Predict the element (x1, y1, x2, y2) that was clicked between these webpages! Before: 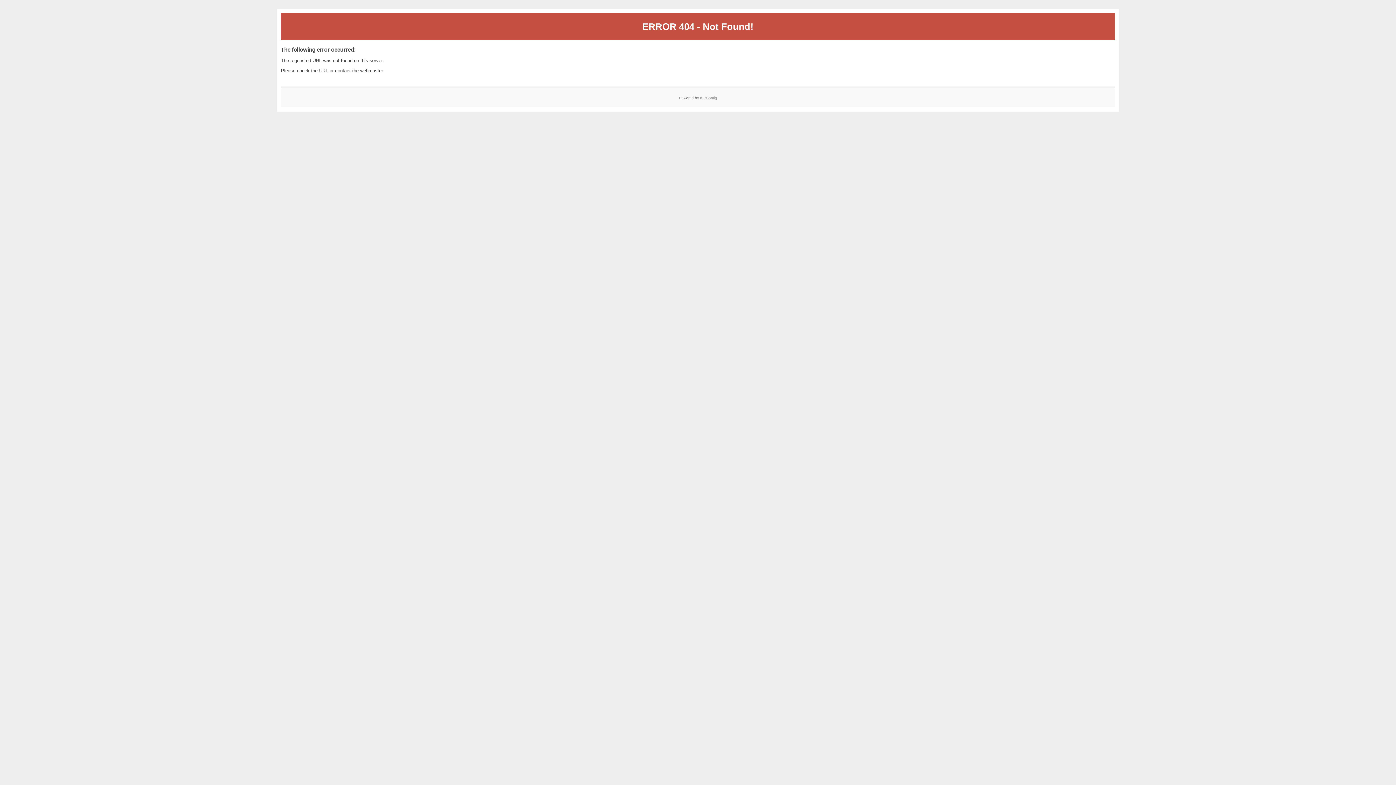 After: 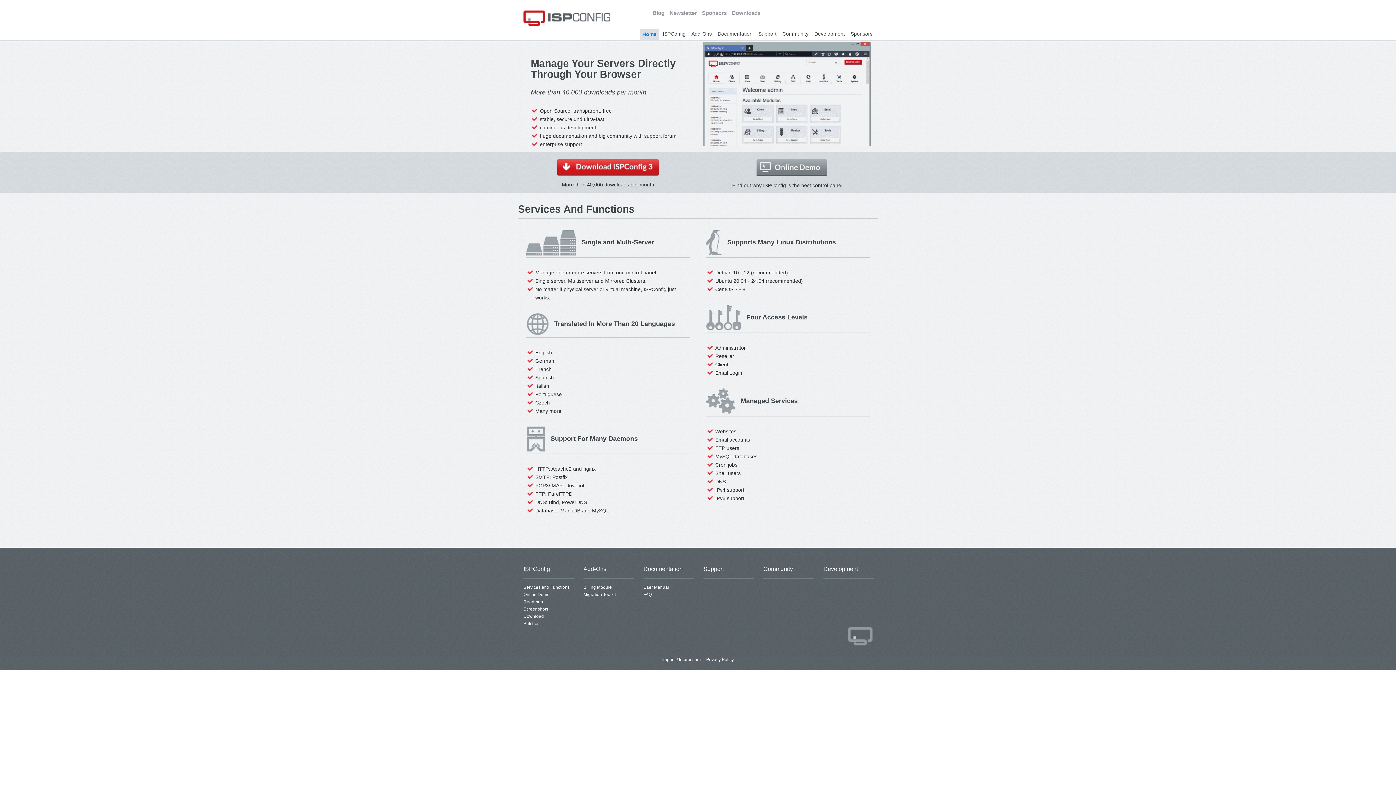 Action: bbox: (700, 95, 717, 99) label: ISPConfig